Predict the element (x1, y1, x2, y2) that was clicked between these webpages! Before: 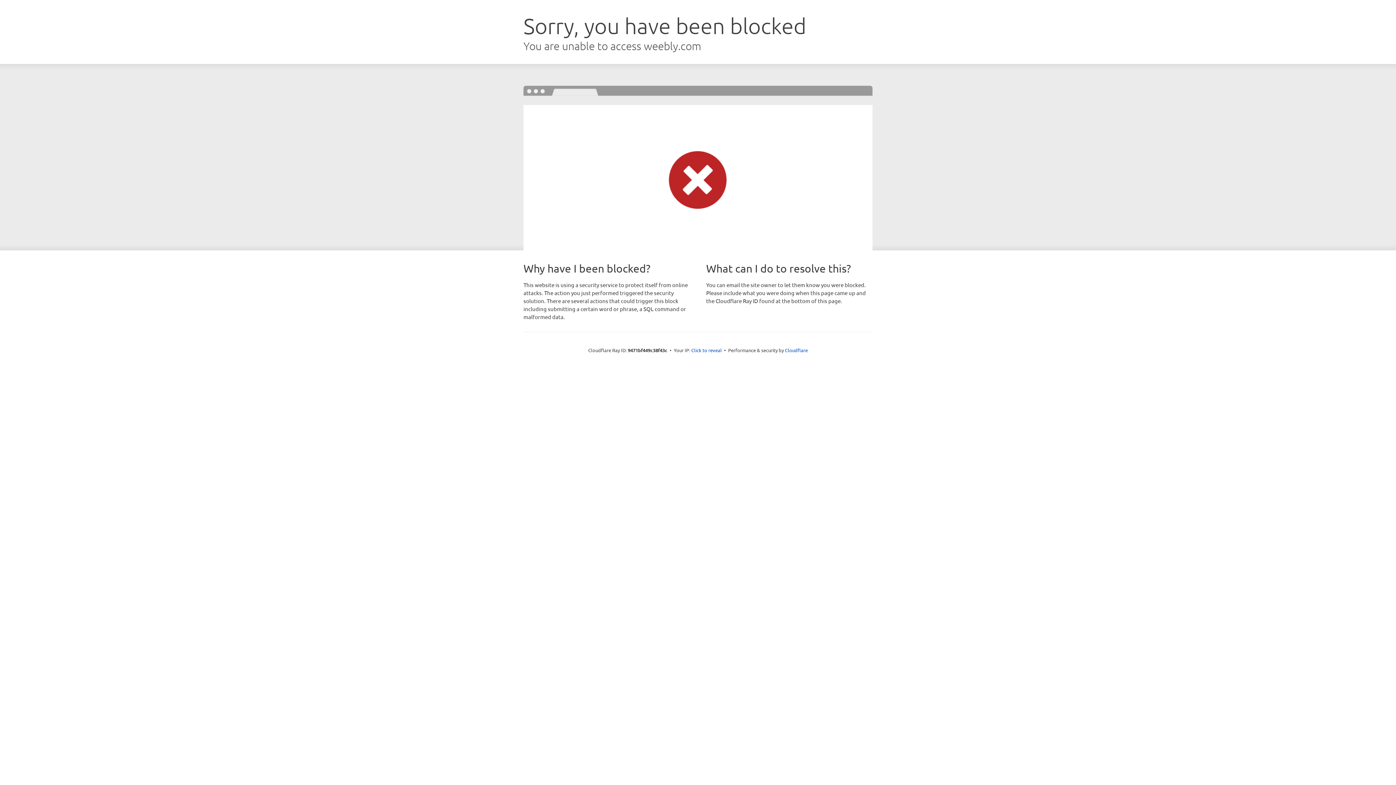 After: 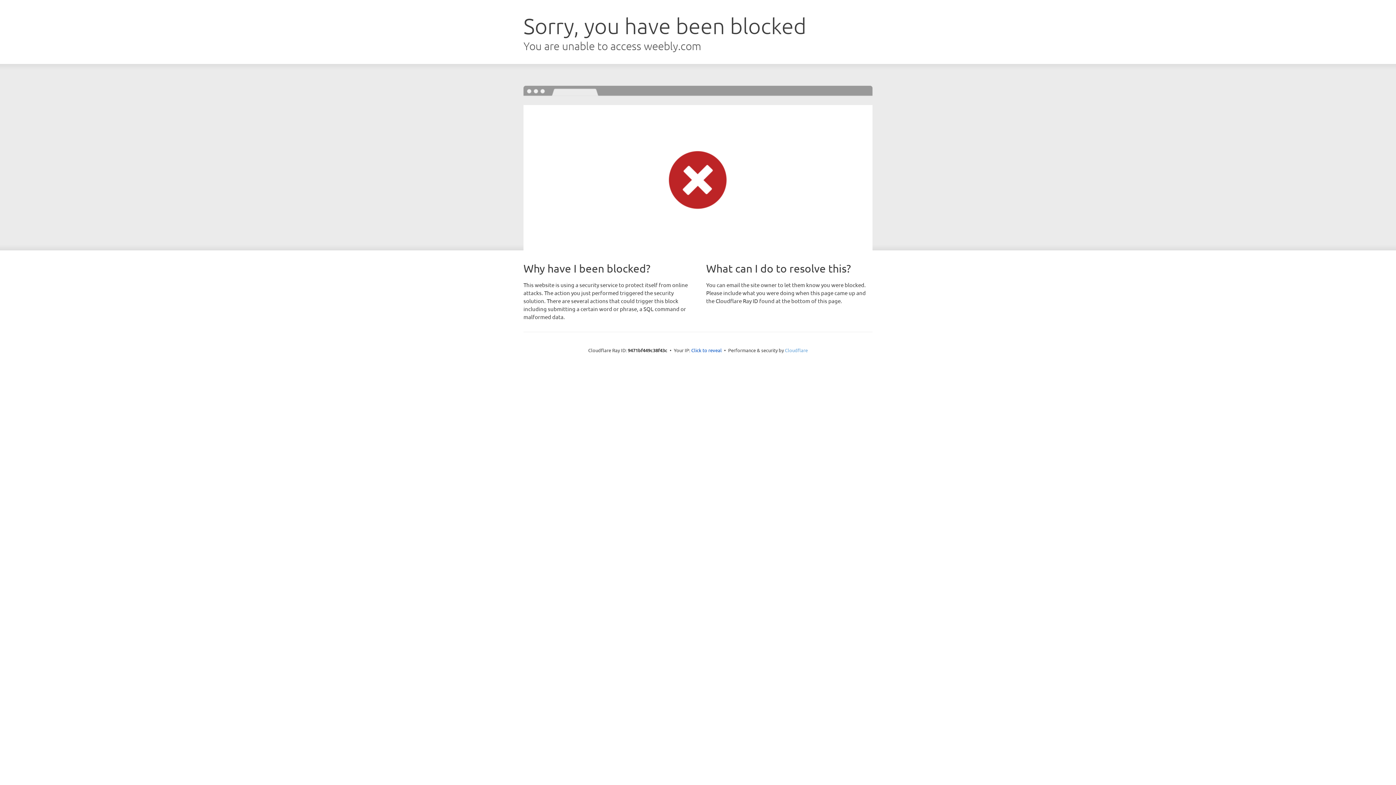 Action: label: Cloudflare bbox: (785, 347, 808, 353)